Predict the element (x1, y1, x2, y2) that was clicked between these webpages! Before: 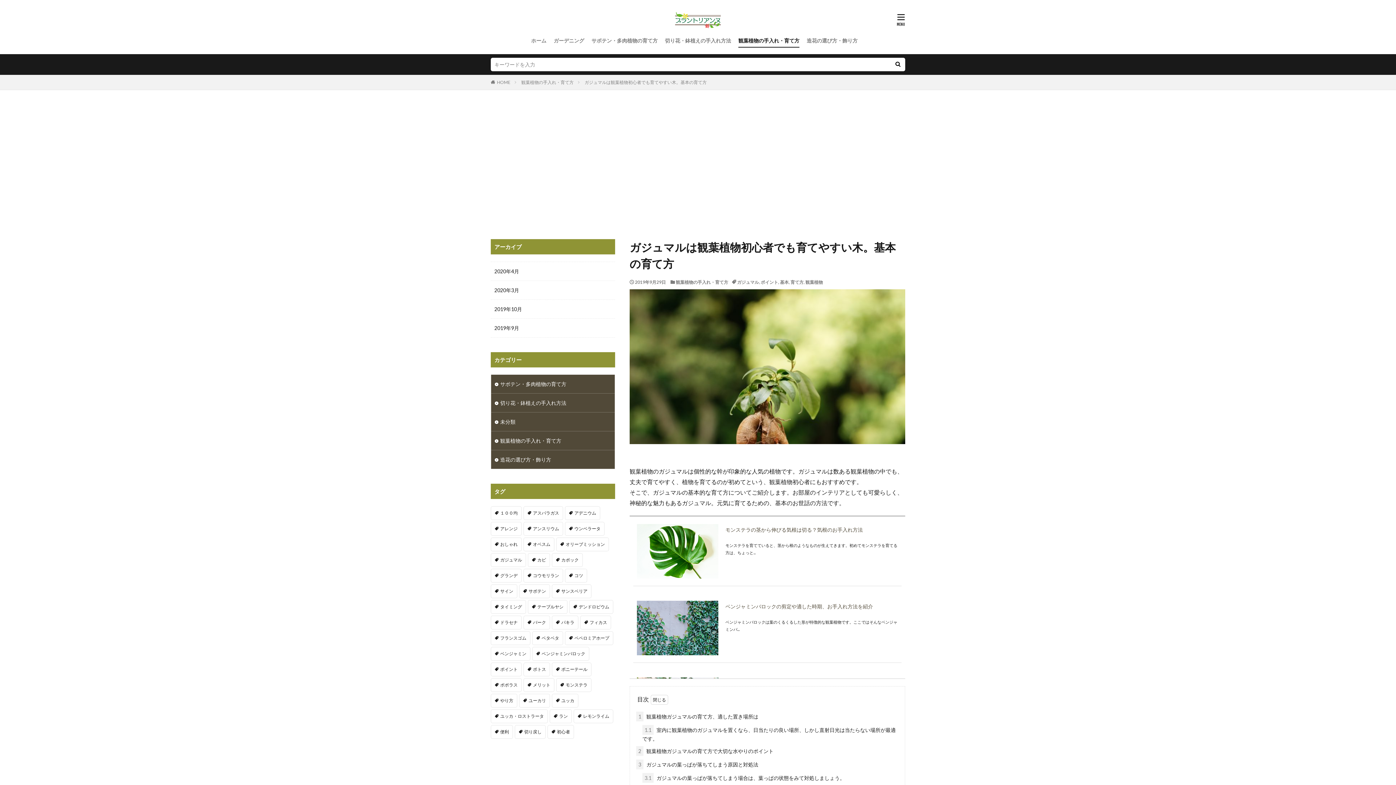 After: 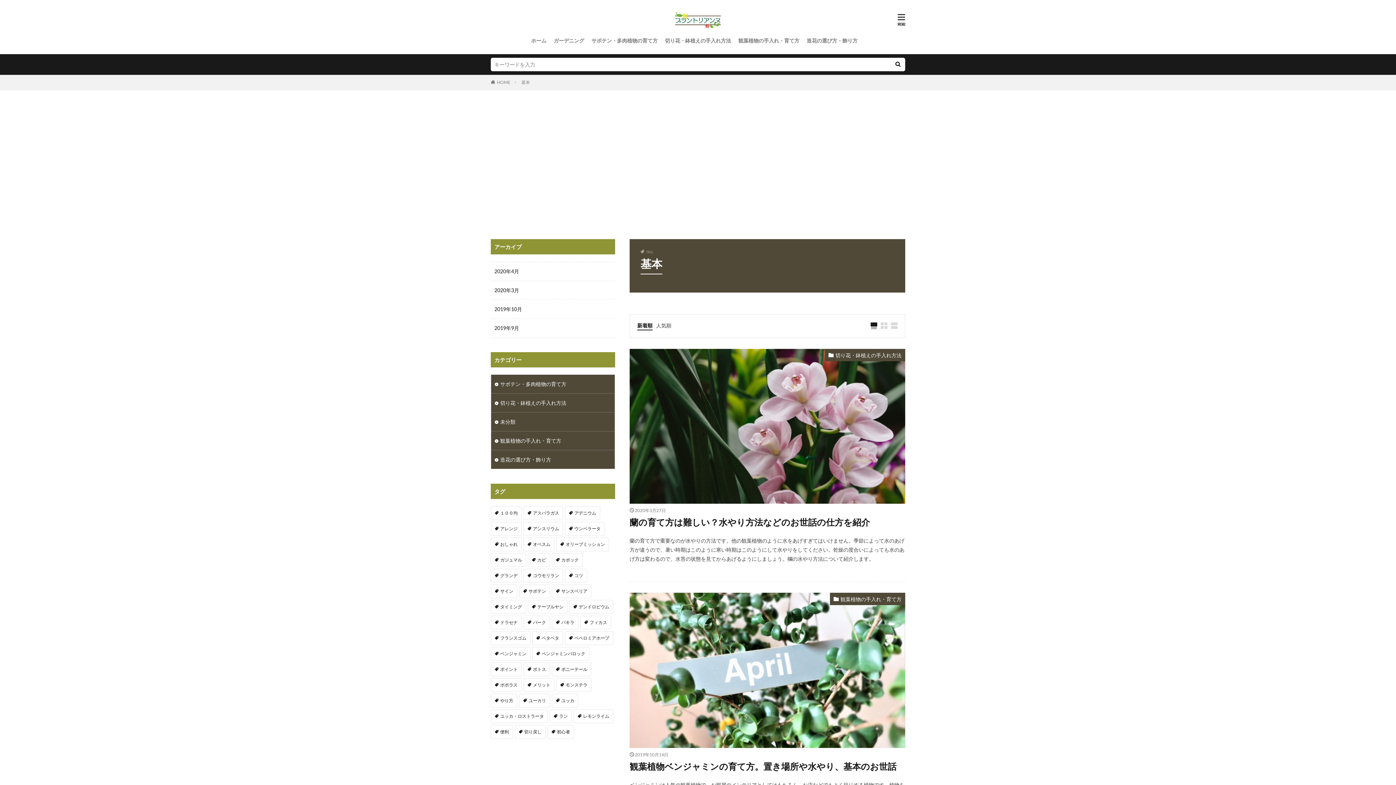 Action: label: 基本 bbox: (780, 279, 788, 285)